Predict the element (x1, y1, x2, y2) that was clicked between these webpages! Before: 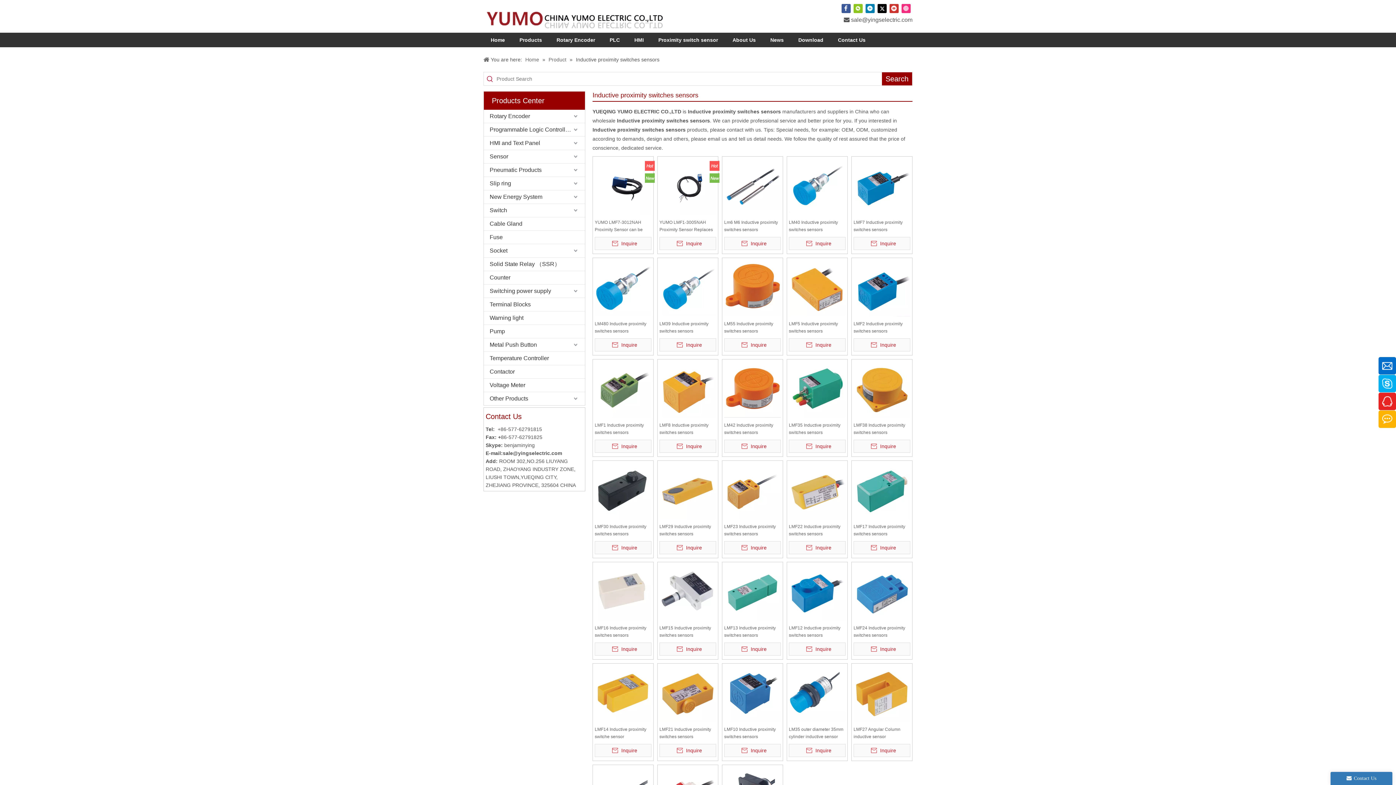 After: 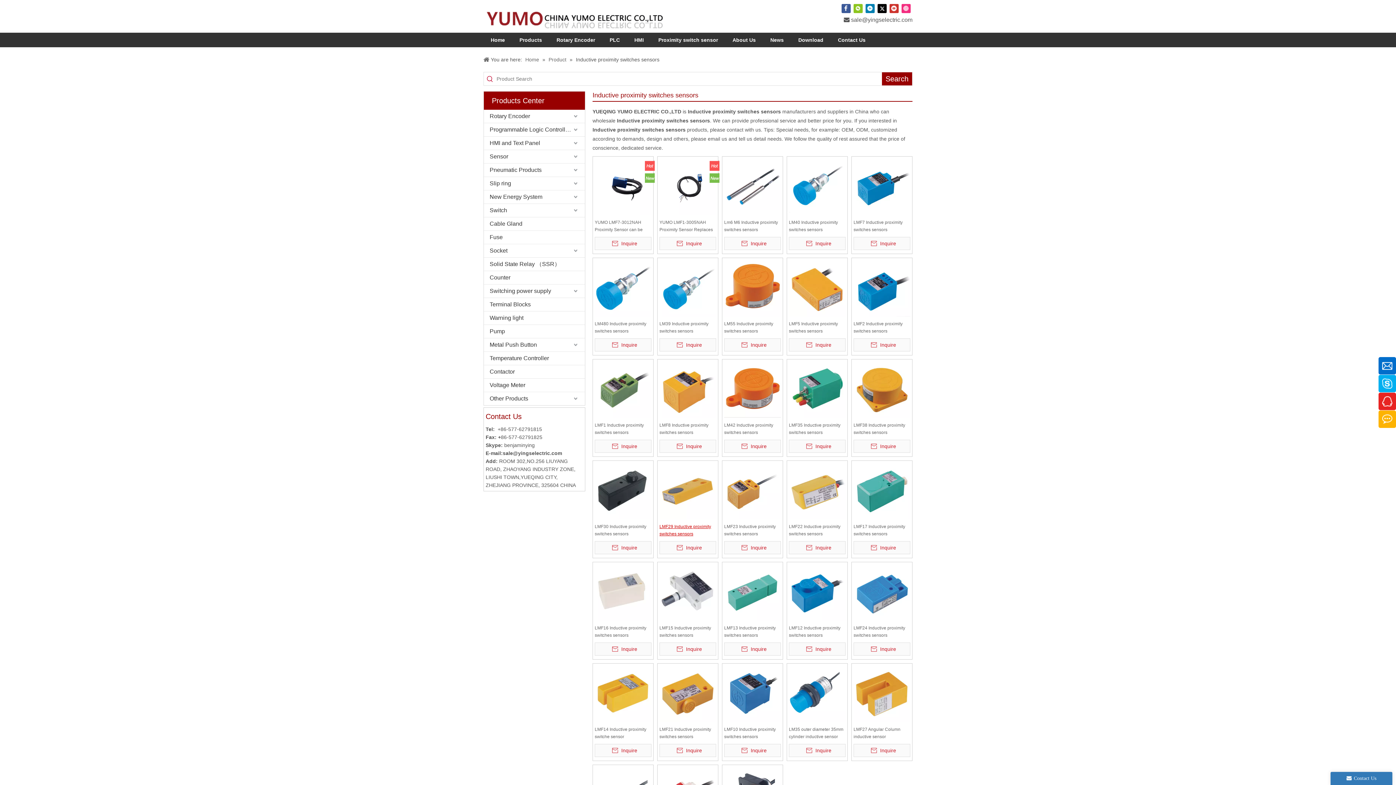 Action: label: LMF29 Inductive proximity switches sensors bbox: (659, 523, 716, 537)